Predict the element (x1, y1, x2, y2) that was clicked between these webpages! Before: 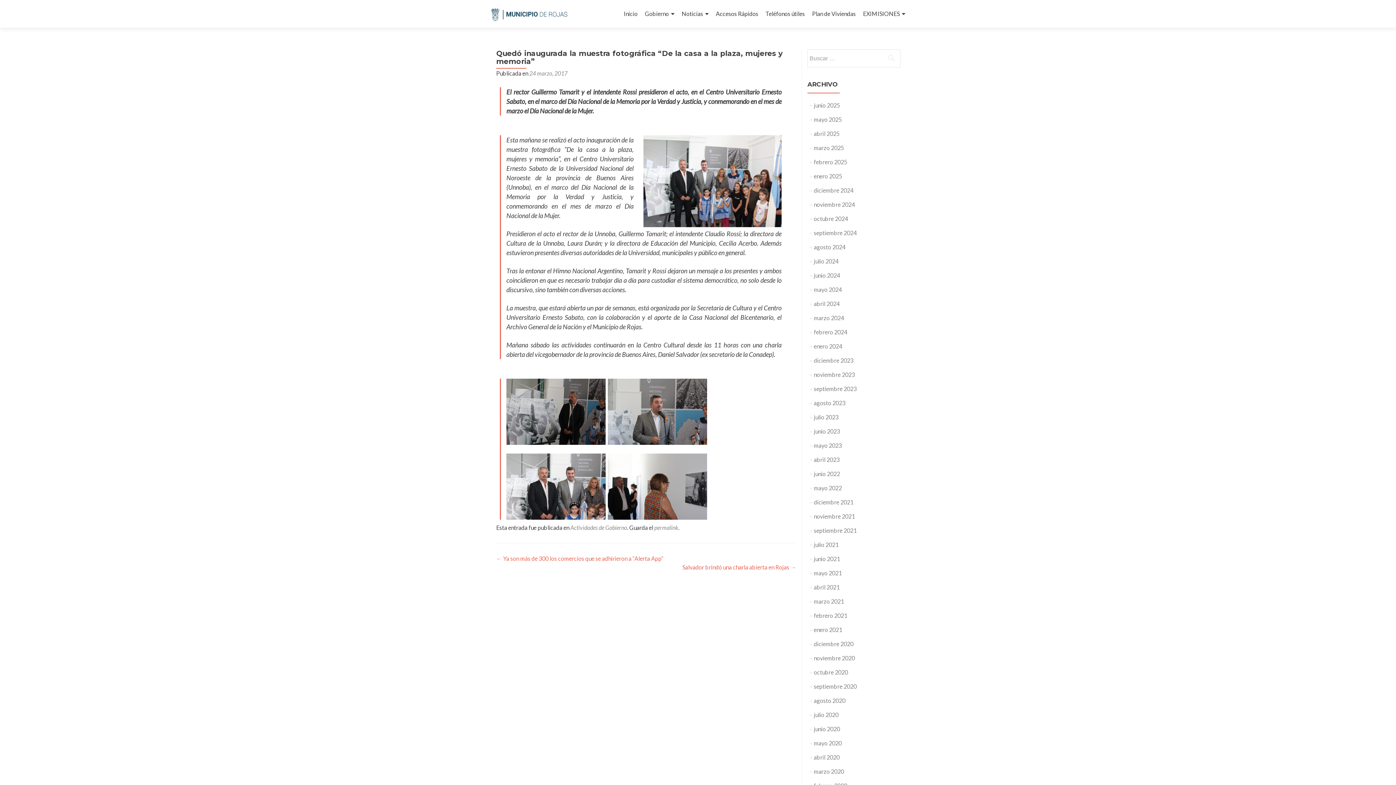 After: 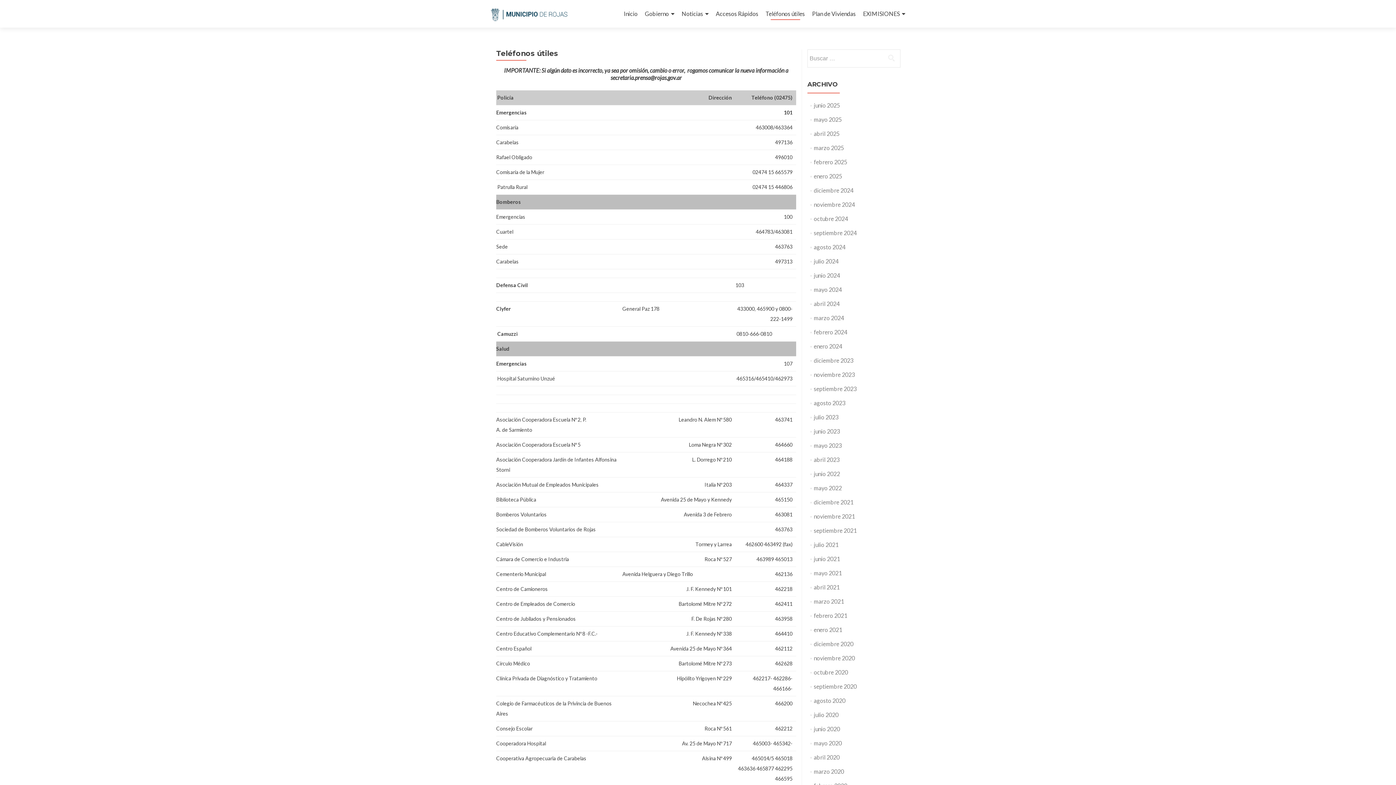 Action: bbox: (765, 7, 805, 20) label: Teléfonos útiles